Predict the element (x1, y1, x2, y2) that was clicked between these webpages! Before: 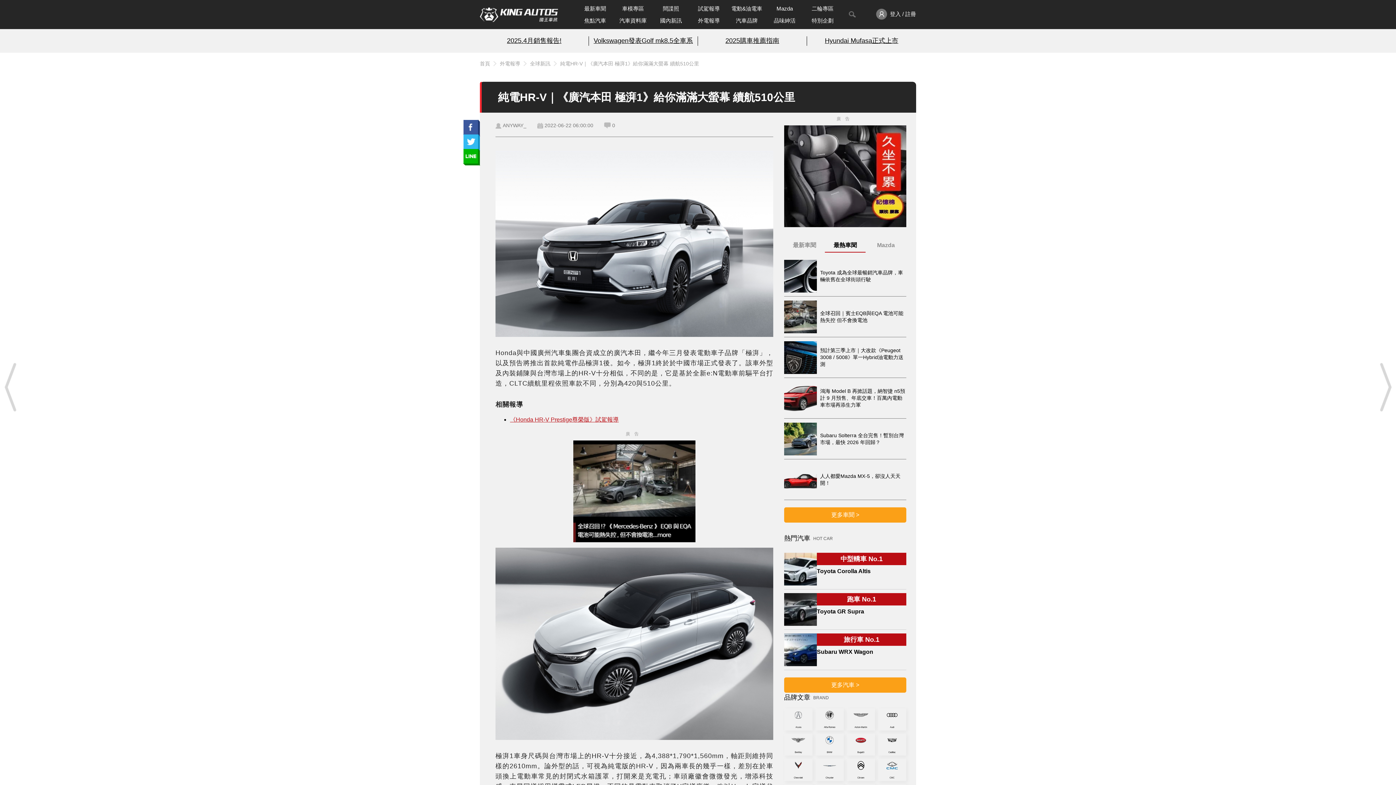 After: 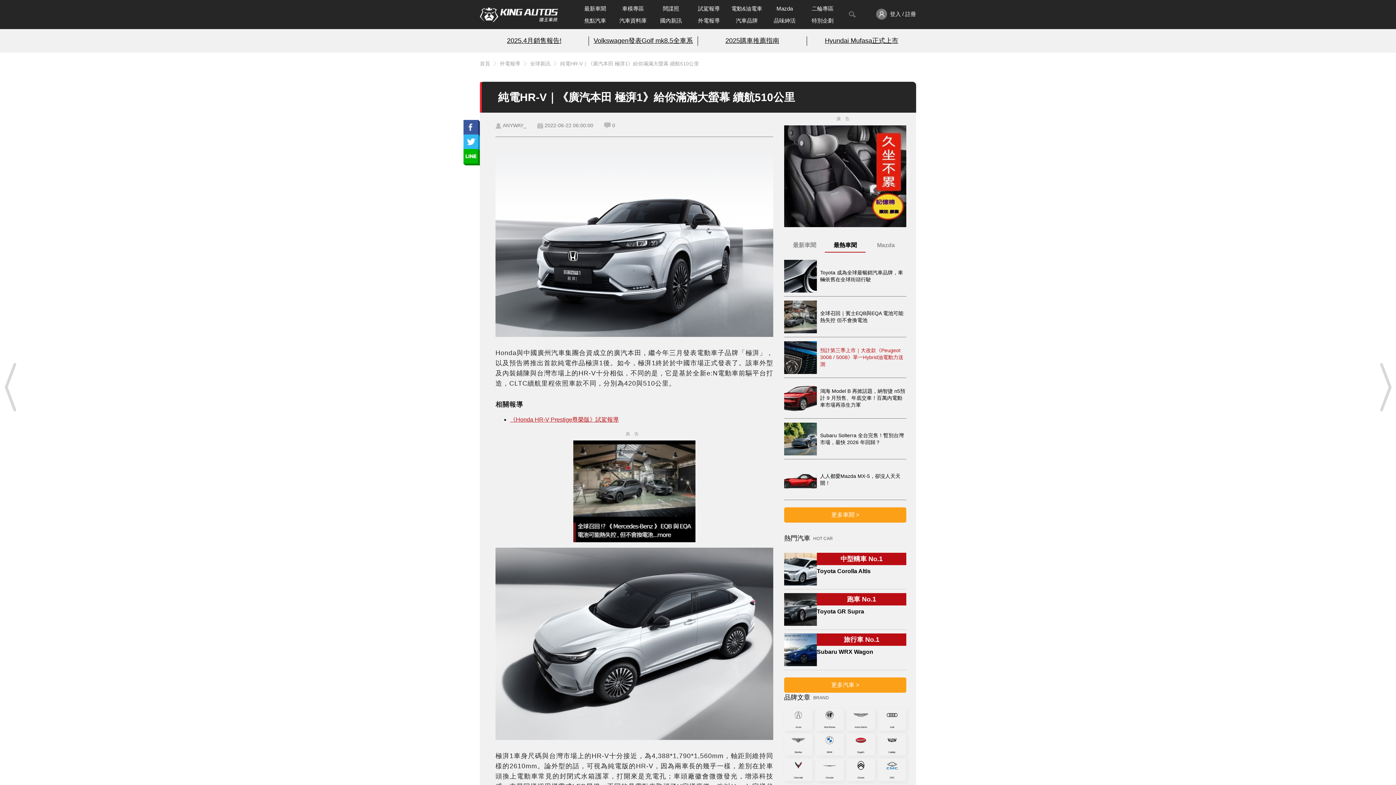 Action: label: 預計第三季上市｜大改款《Peugeot 3008 / 5008》單一Hybrid油電動力送測 bbox: (784, 341, 906, 374)